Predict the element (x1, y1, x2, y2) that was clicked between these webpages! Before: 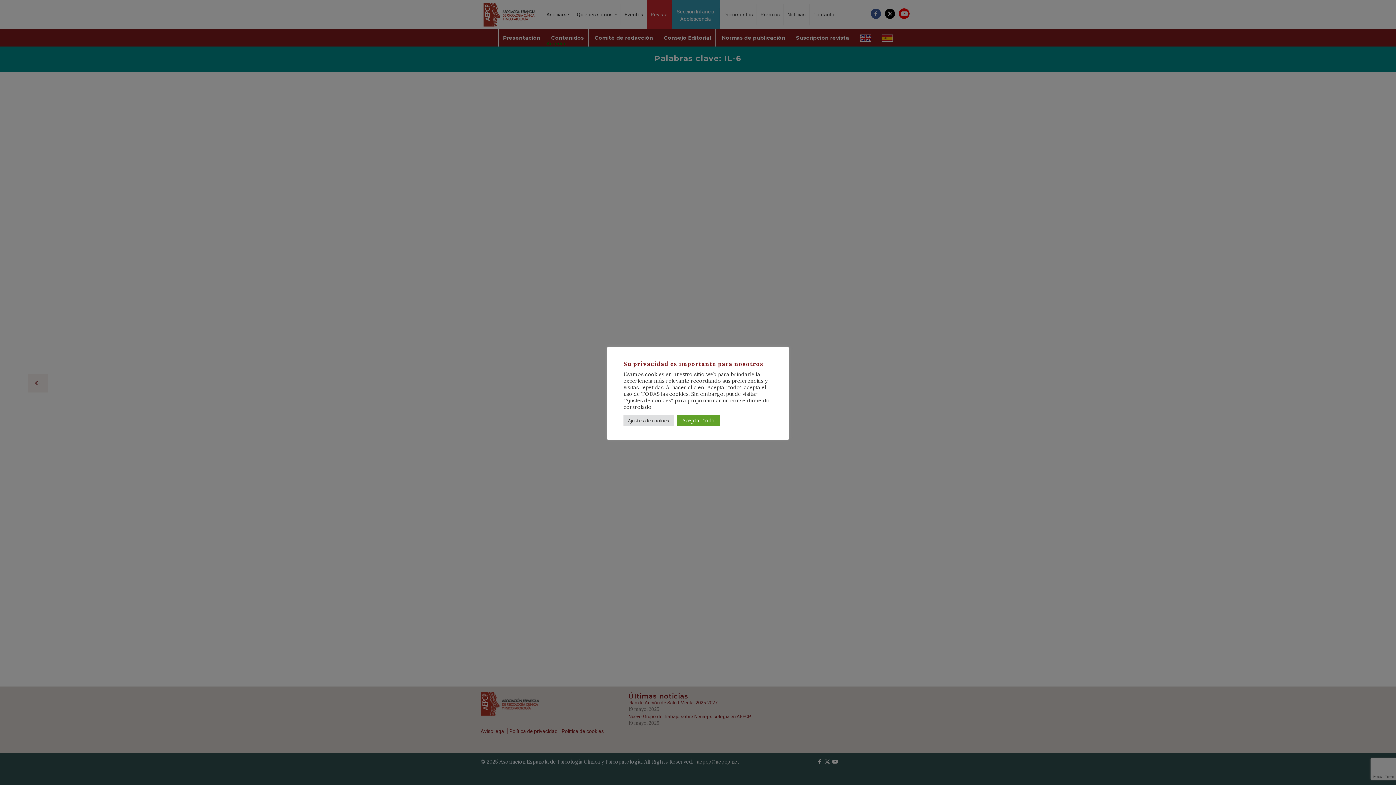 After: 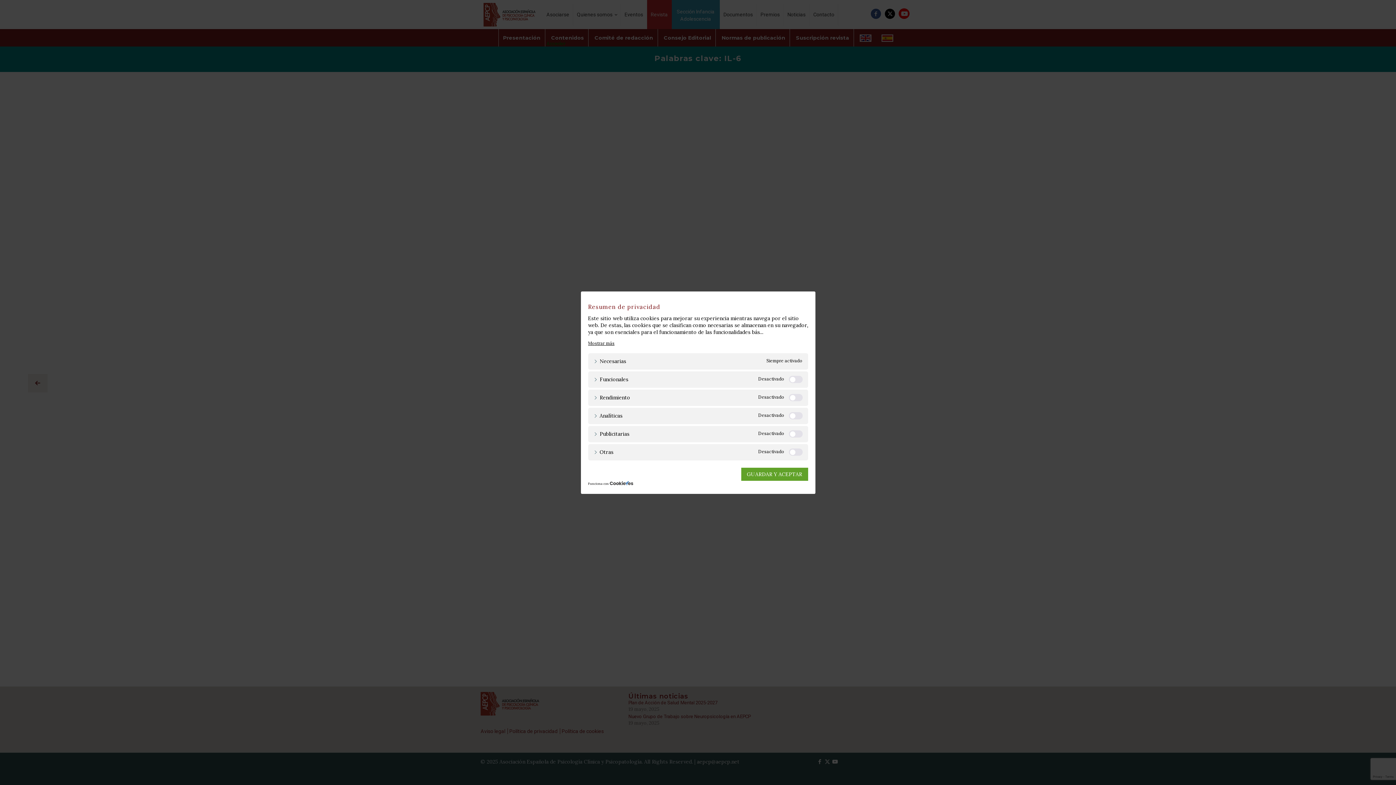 Action: bbox: (623, 415, 673, 426) label: Ajustes de cookies